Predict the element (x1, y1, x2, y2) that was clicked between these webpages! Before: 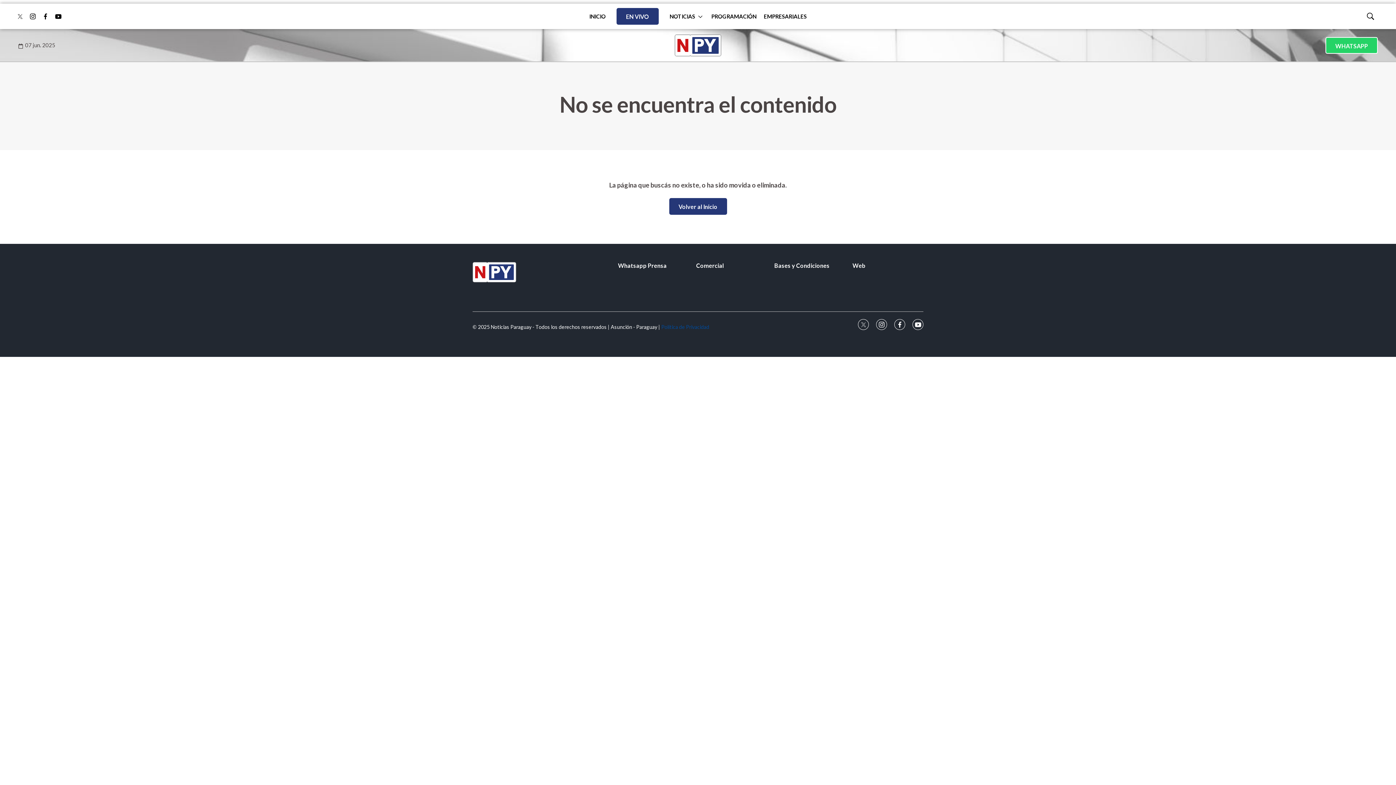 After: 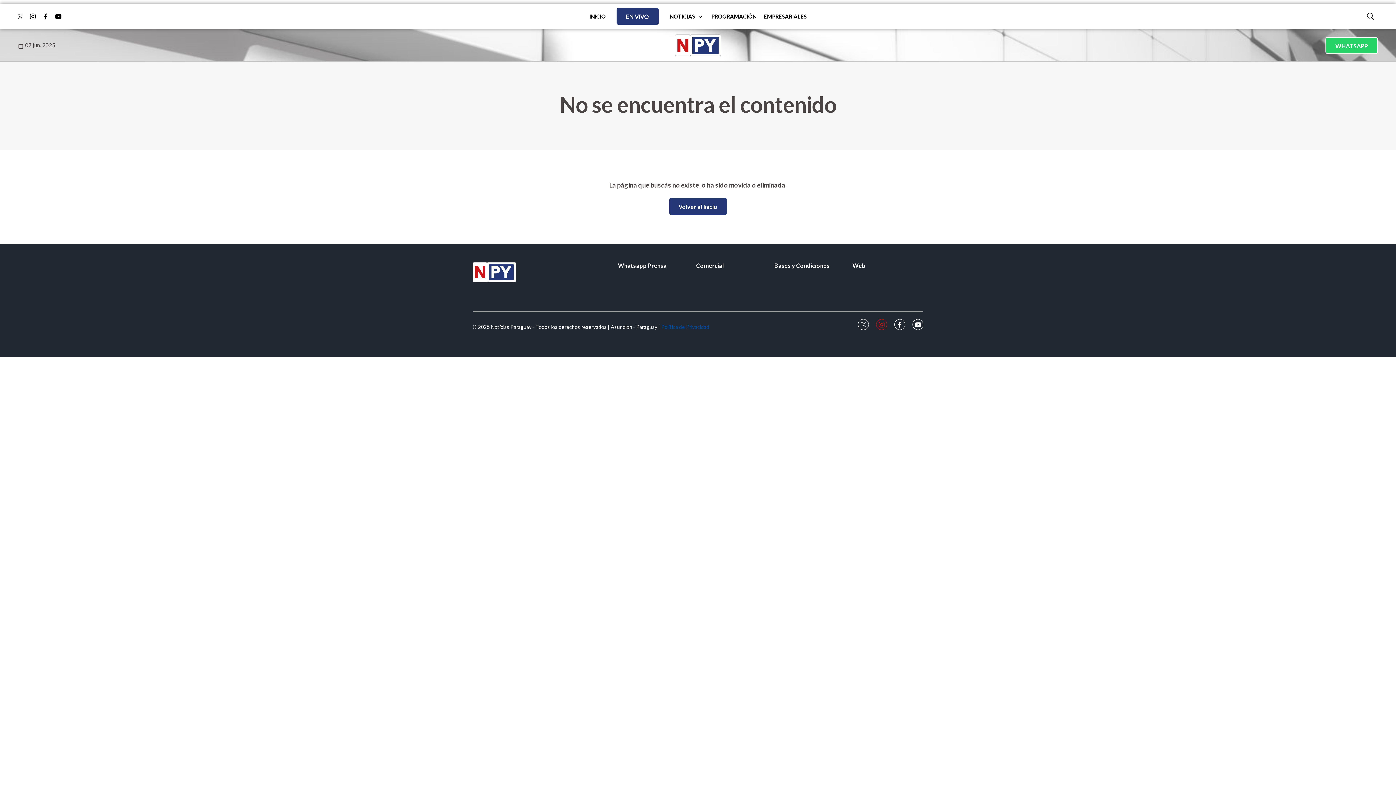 Action: bbox: (876, 319, 887, 330) label: instagram